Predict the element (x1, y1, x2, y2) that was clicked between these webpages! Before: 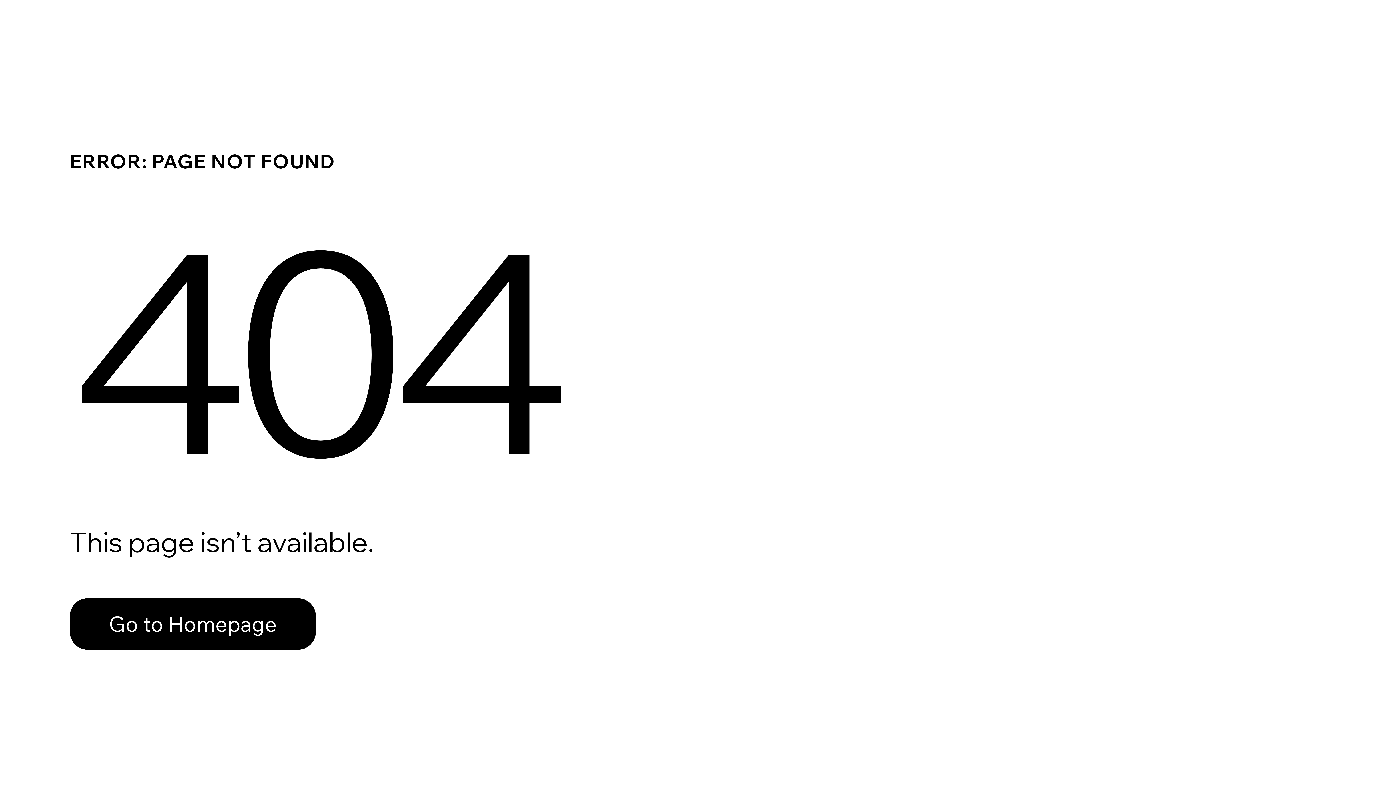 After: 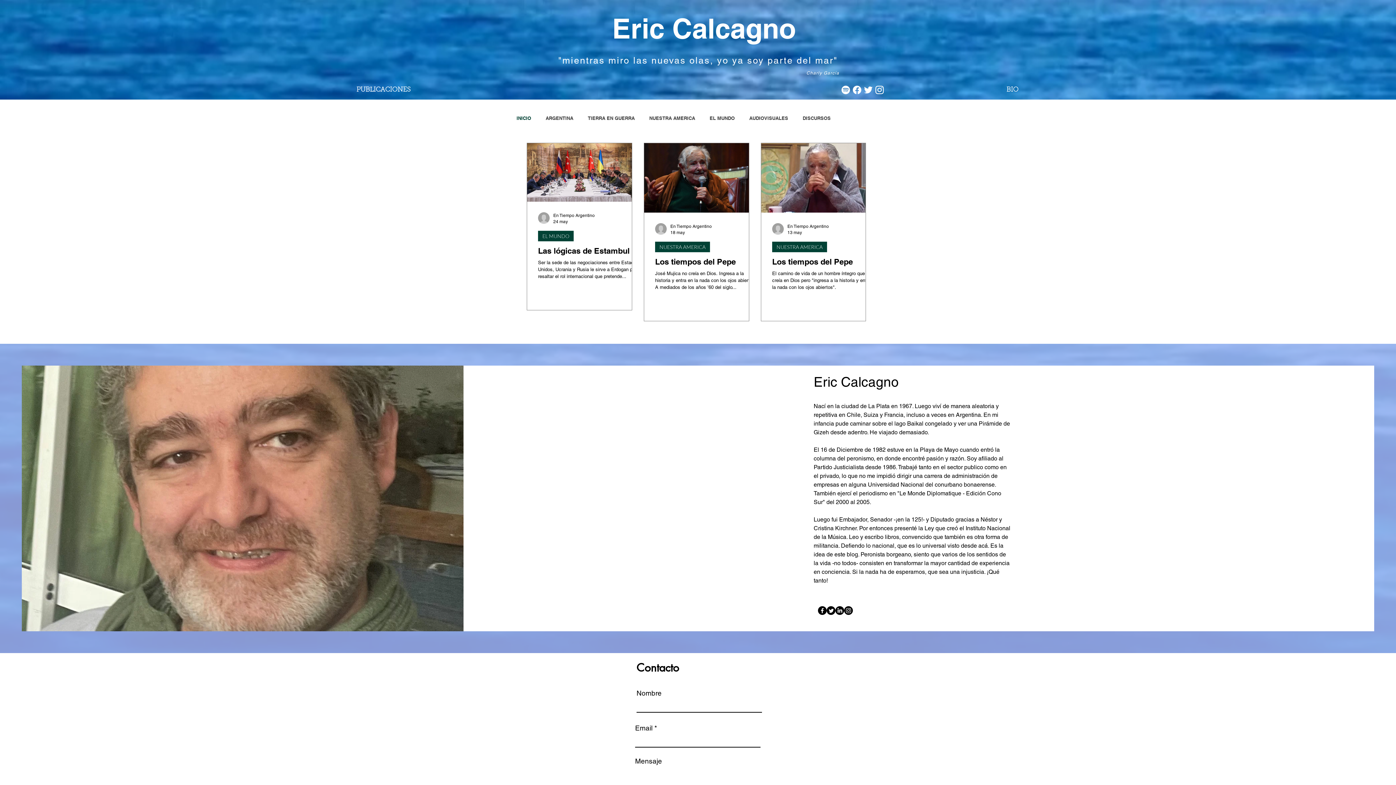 Action: label: Go to Homepage bbox: (69, 598, 316, 650)